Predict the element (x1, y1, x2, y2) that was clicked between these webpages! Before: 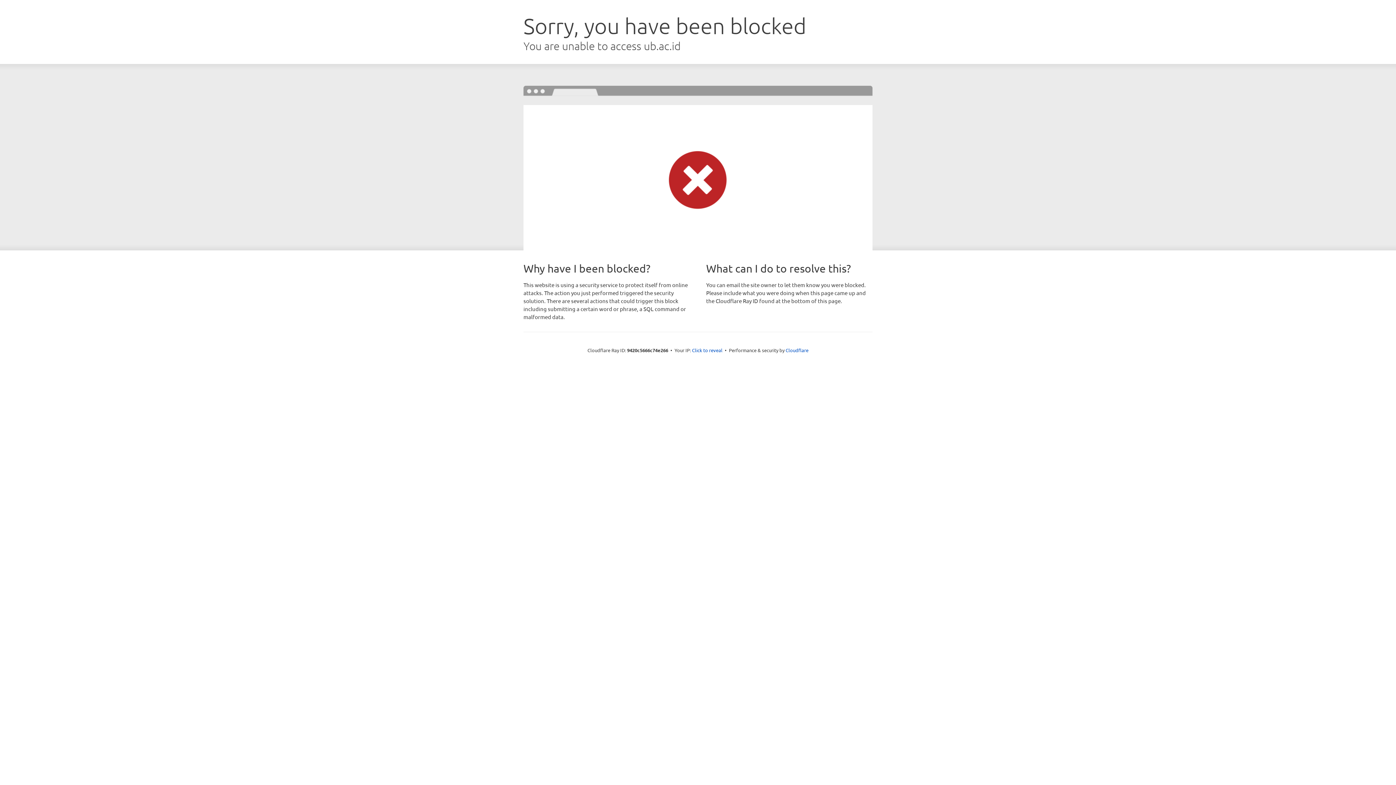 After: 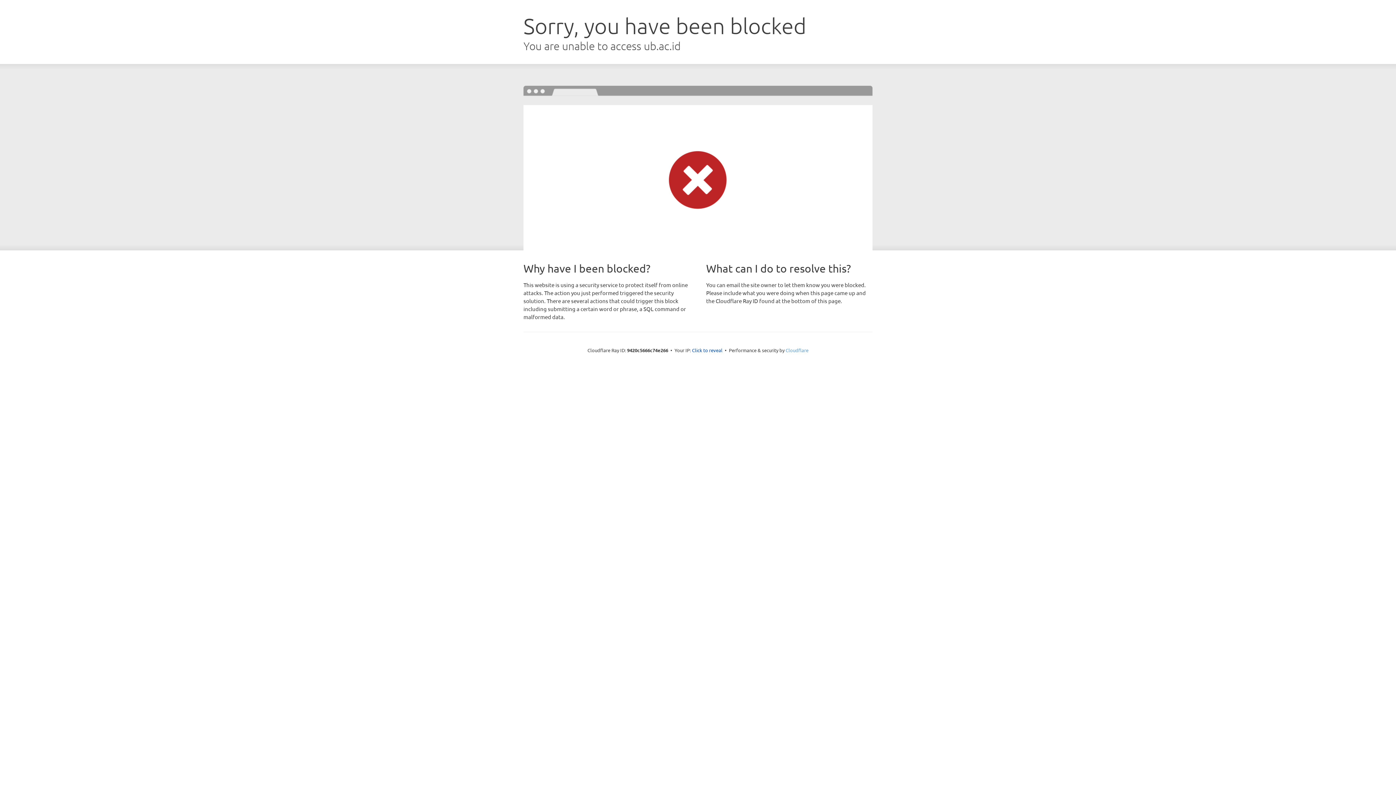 Action: bbox: (785, 347, 808, 353) label: Cloudflare